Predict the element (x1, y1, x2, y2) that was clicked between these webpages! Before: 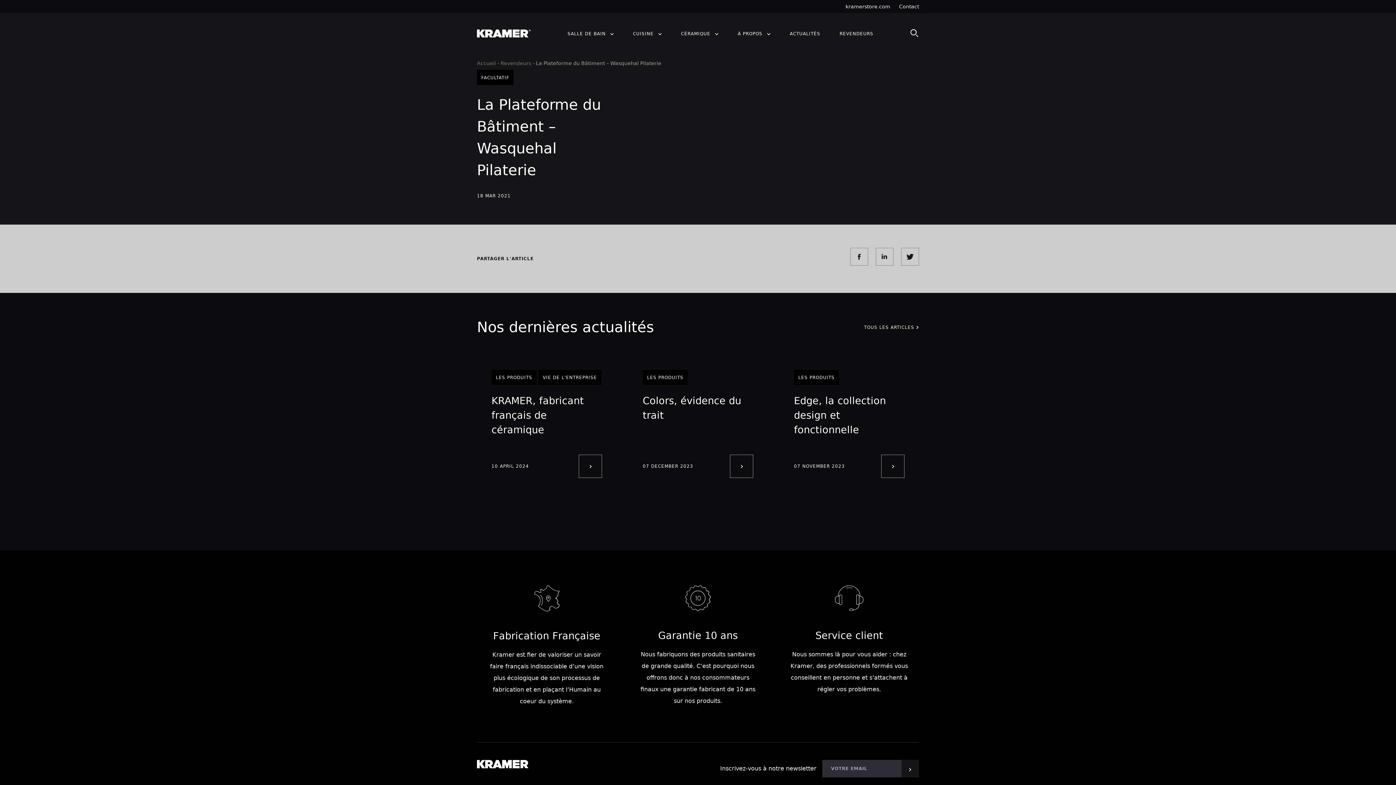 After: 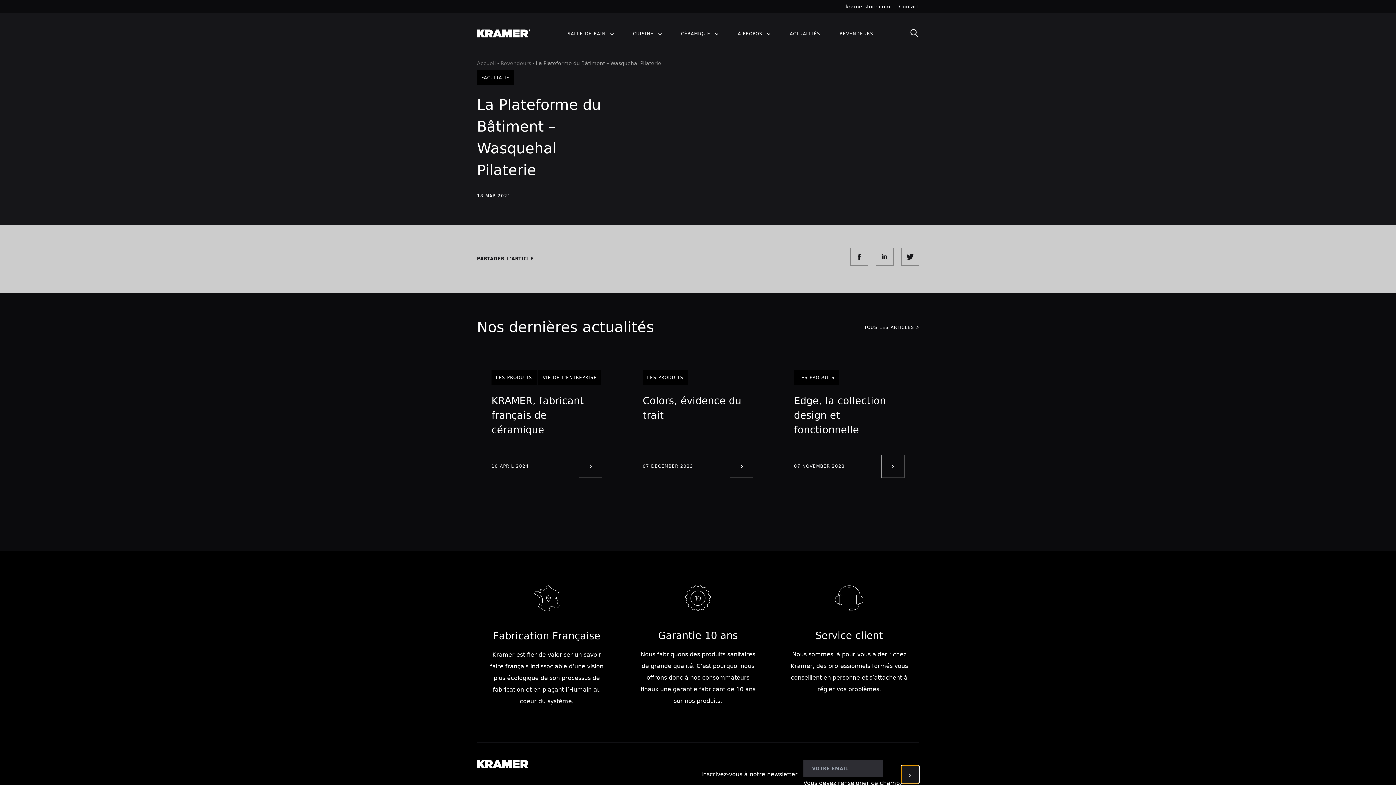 Action: label: S'inscrire bbox: (901, 760, 919, 777)